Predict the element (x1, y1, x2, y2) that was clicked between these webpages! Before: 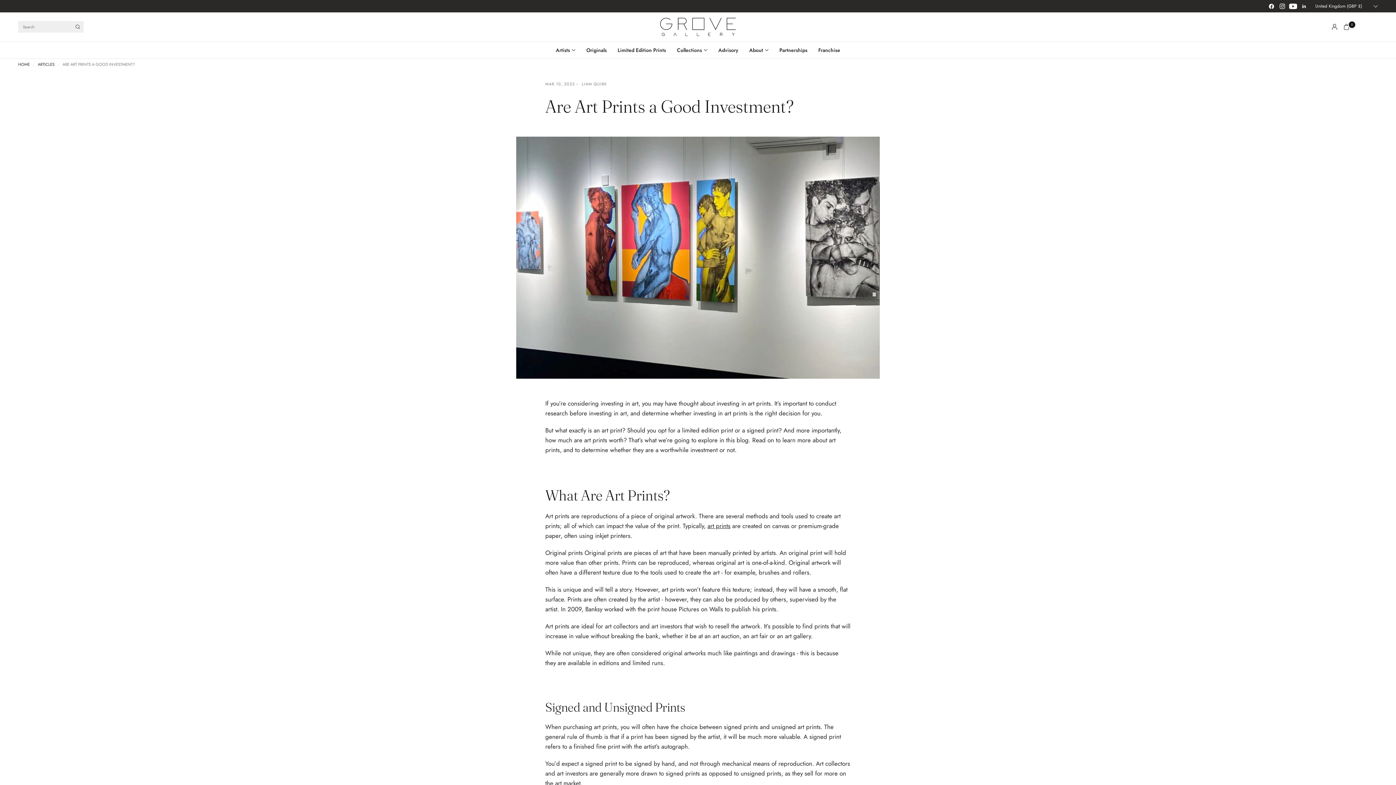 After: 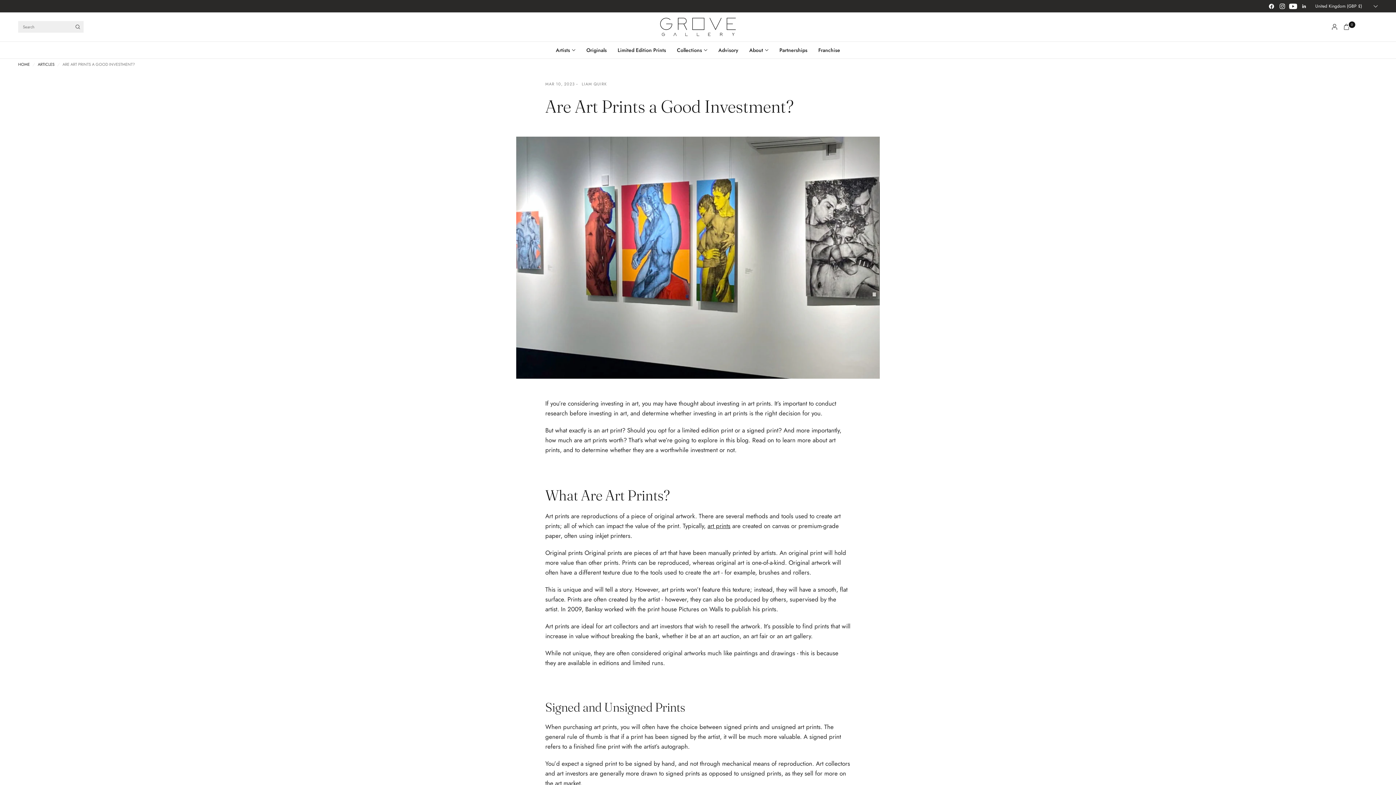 Action: bbox: (1298, 0, 1309, 11)